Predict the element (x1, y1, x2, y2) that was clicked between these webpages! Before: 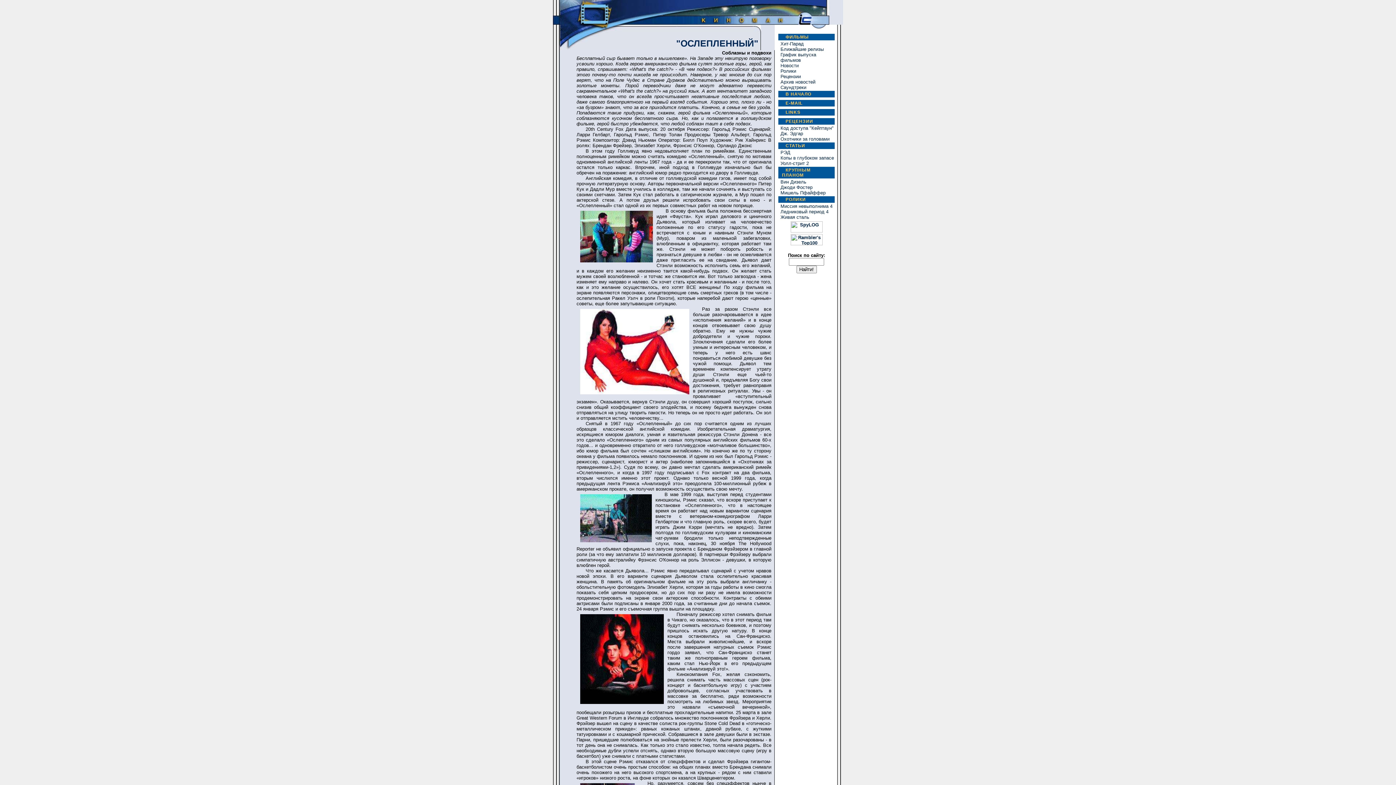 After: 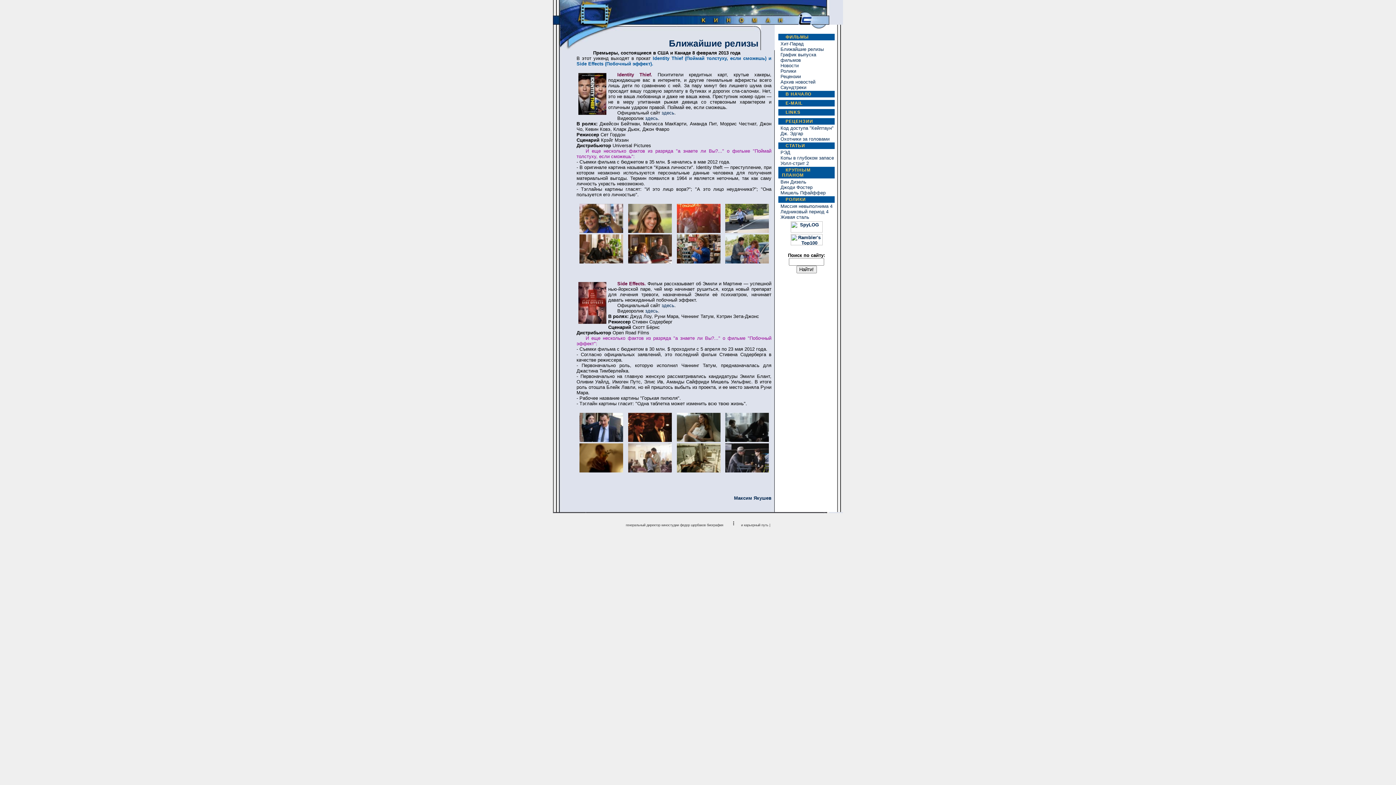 Action: bbox: (780, 46, 824, 52) label: Ближайшие релизы